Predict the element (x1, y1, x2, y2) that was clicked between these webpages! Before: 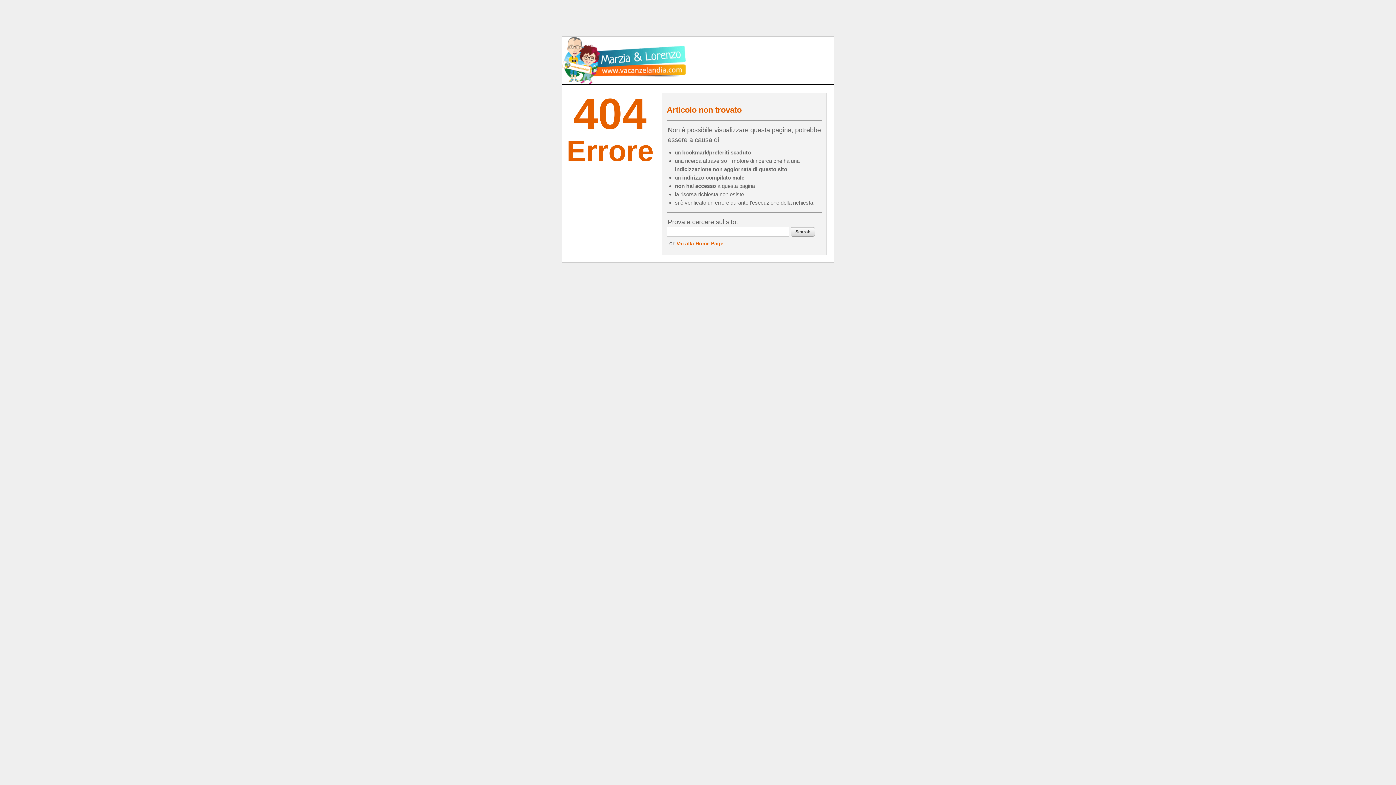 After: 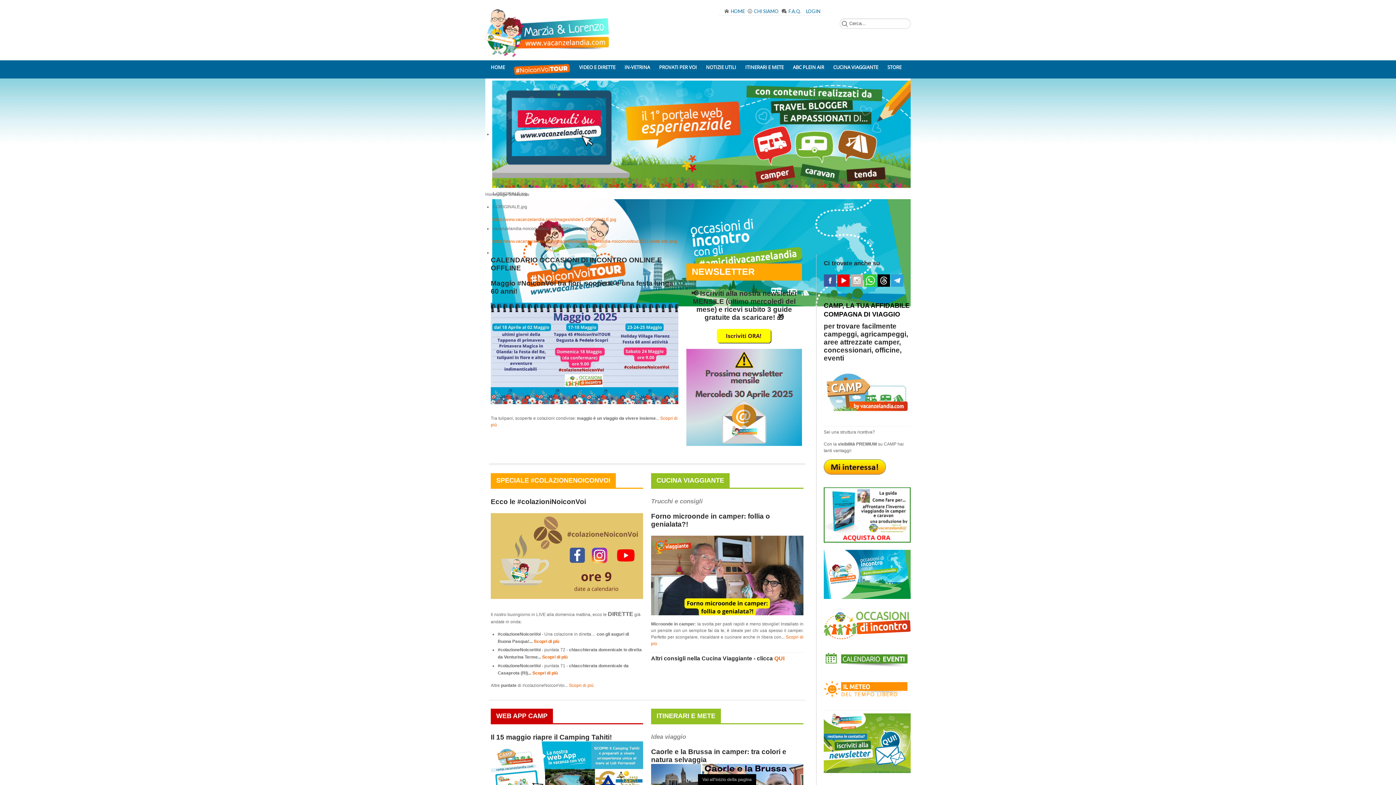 Action: bbox: (676, 240, 724, 247) label: Vai alla Home Page